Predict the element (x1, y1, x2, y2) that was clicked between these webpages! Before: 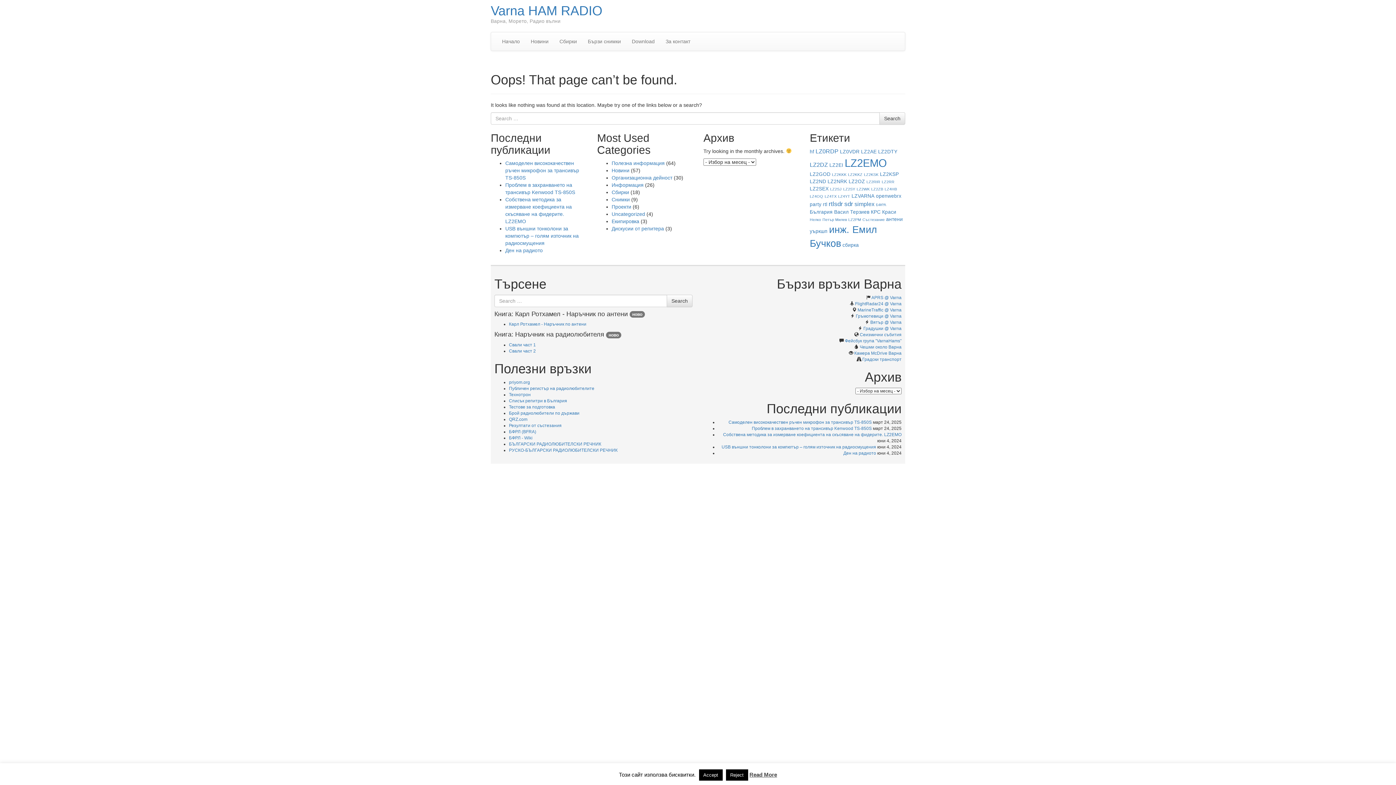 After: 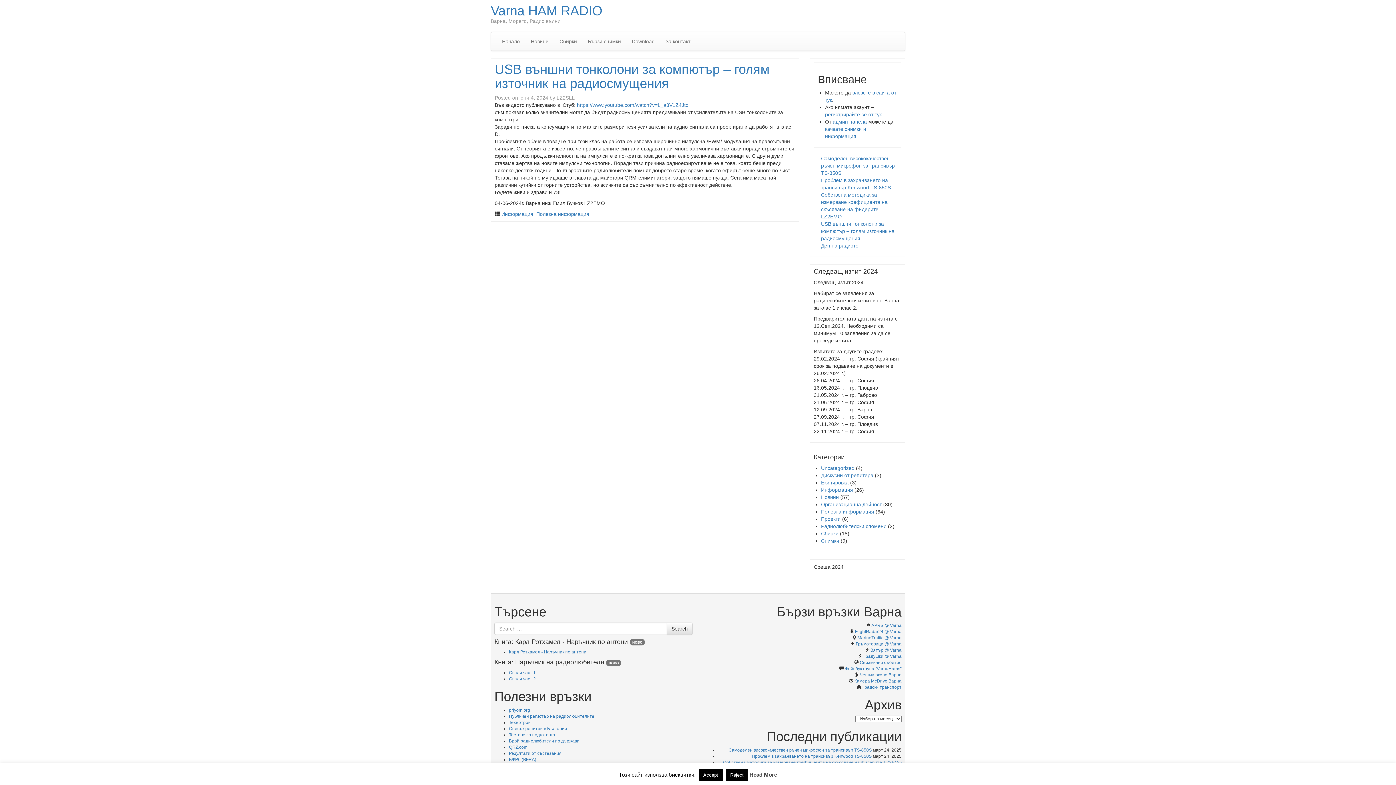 Action: label: USB външни тонколони за компютър – голям източник на радиосмущения bbox: (721, 444, 876, 449)